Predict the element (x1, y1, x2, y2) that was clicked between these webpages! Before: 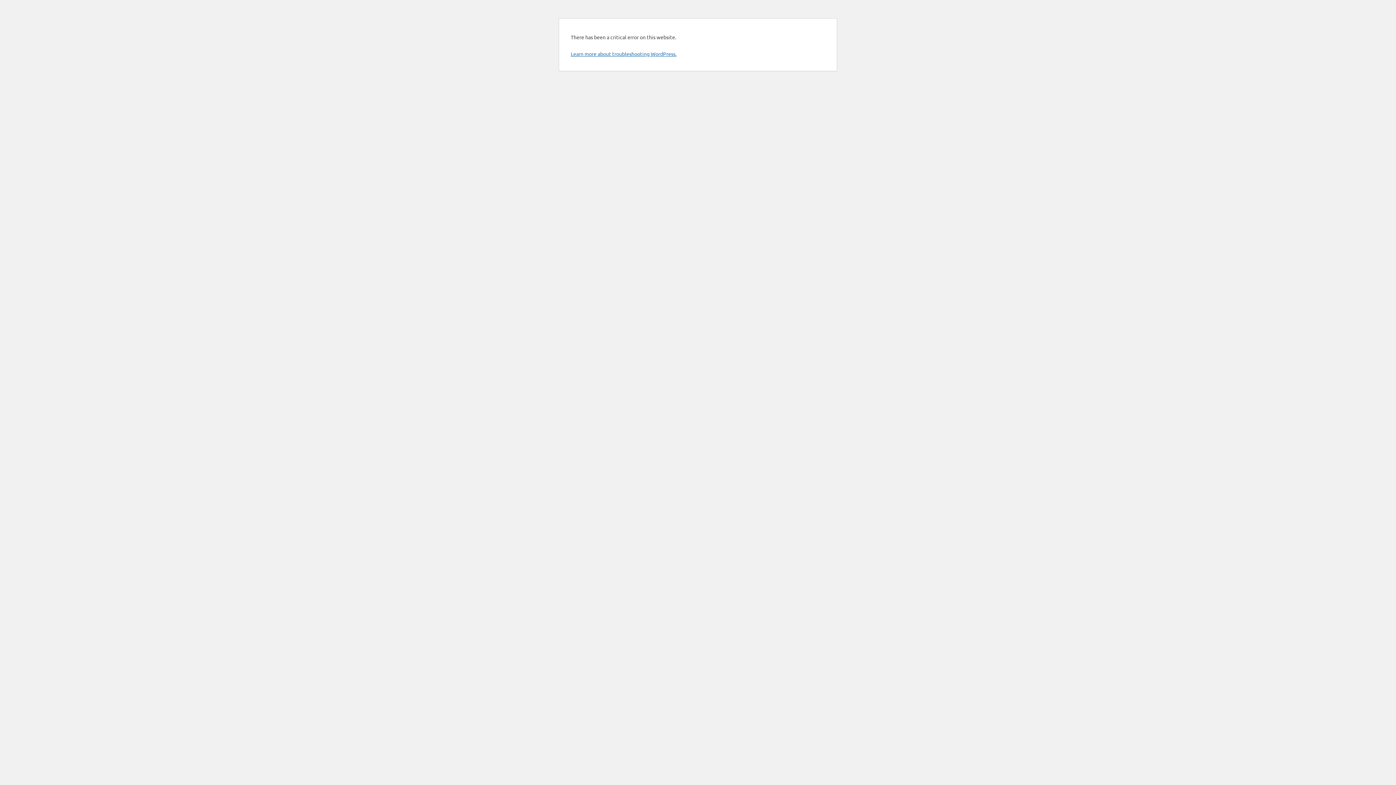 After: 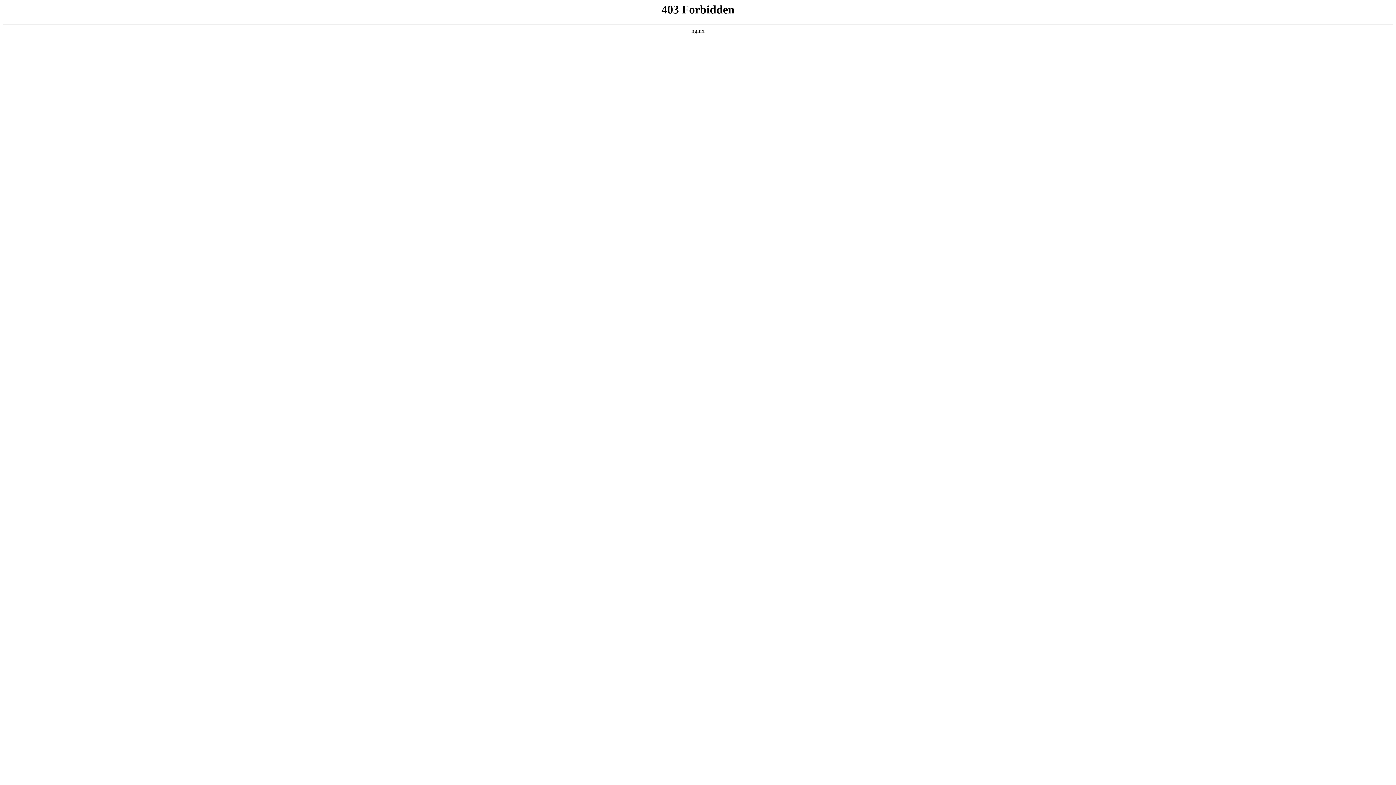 Action: bbox: (570, 50, 676, 57) label: Learn more about troubleshooting WordPress.